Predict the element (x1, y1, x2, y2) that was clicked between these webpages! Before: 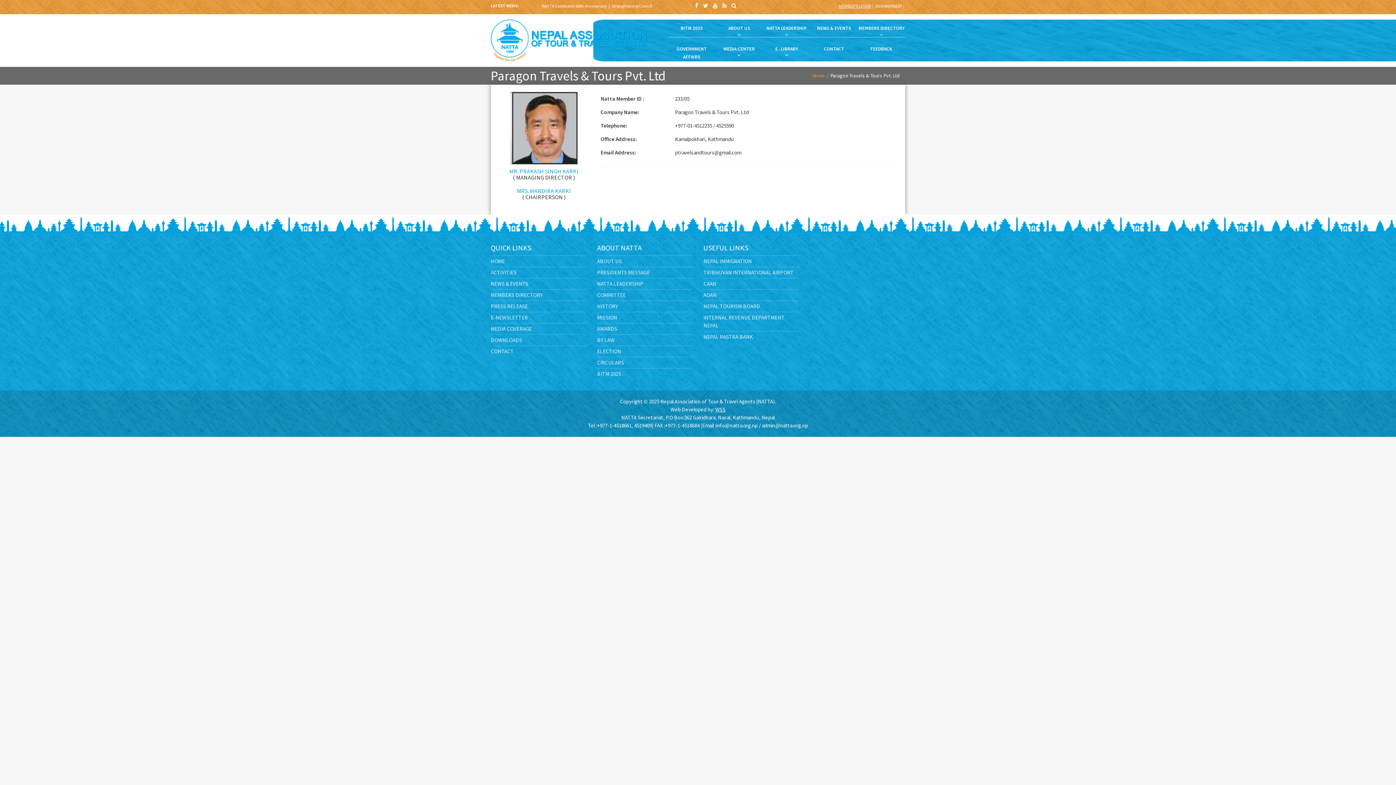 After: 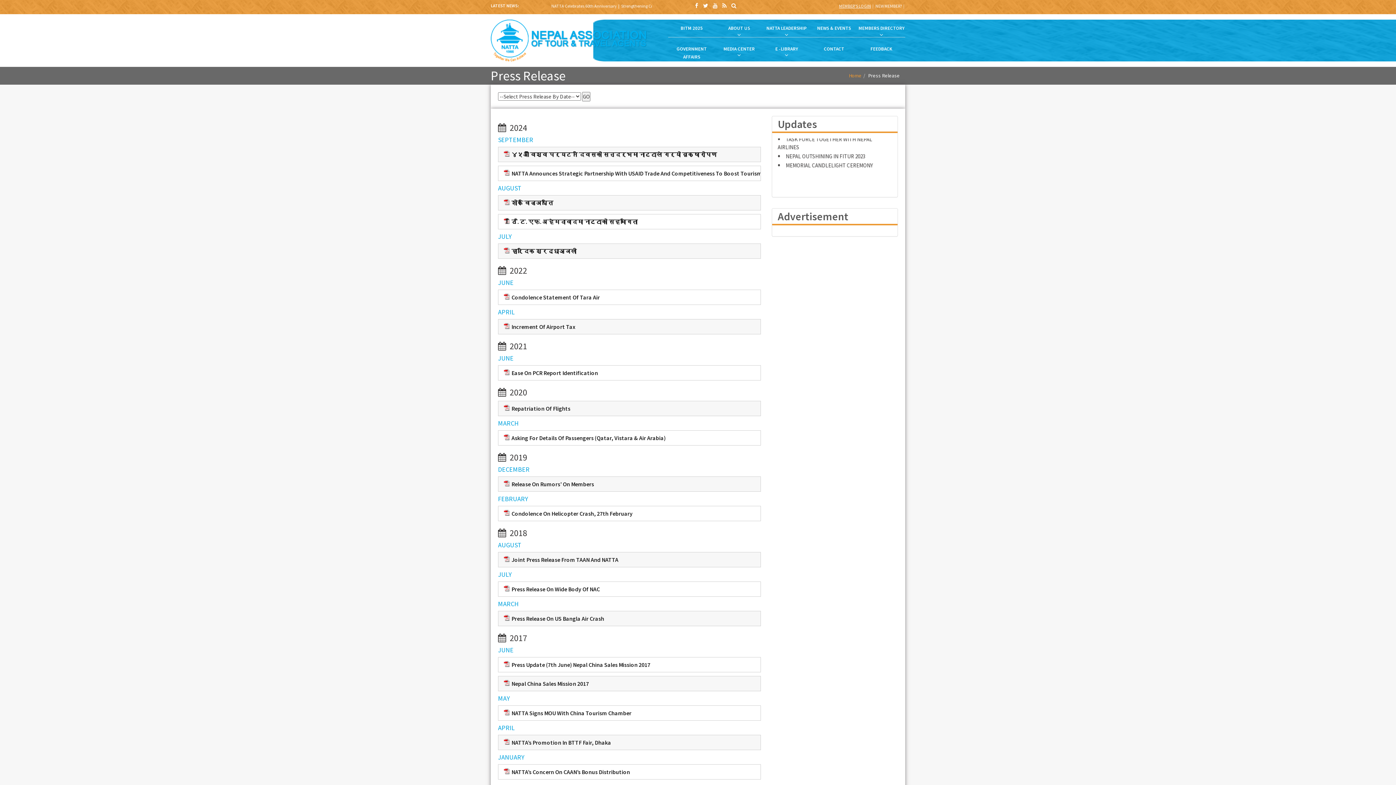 Action: bbox: (490, 302, 528, 309) label: PRESS RELEASE